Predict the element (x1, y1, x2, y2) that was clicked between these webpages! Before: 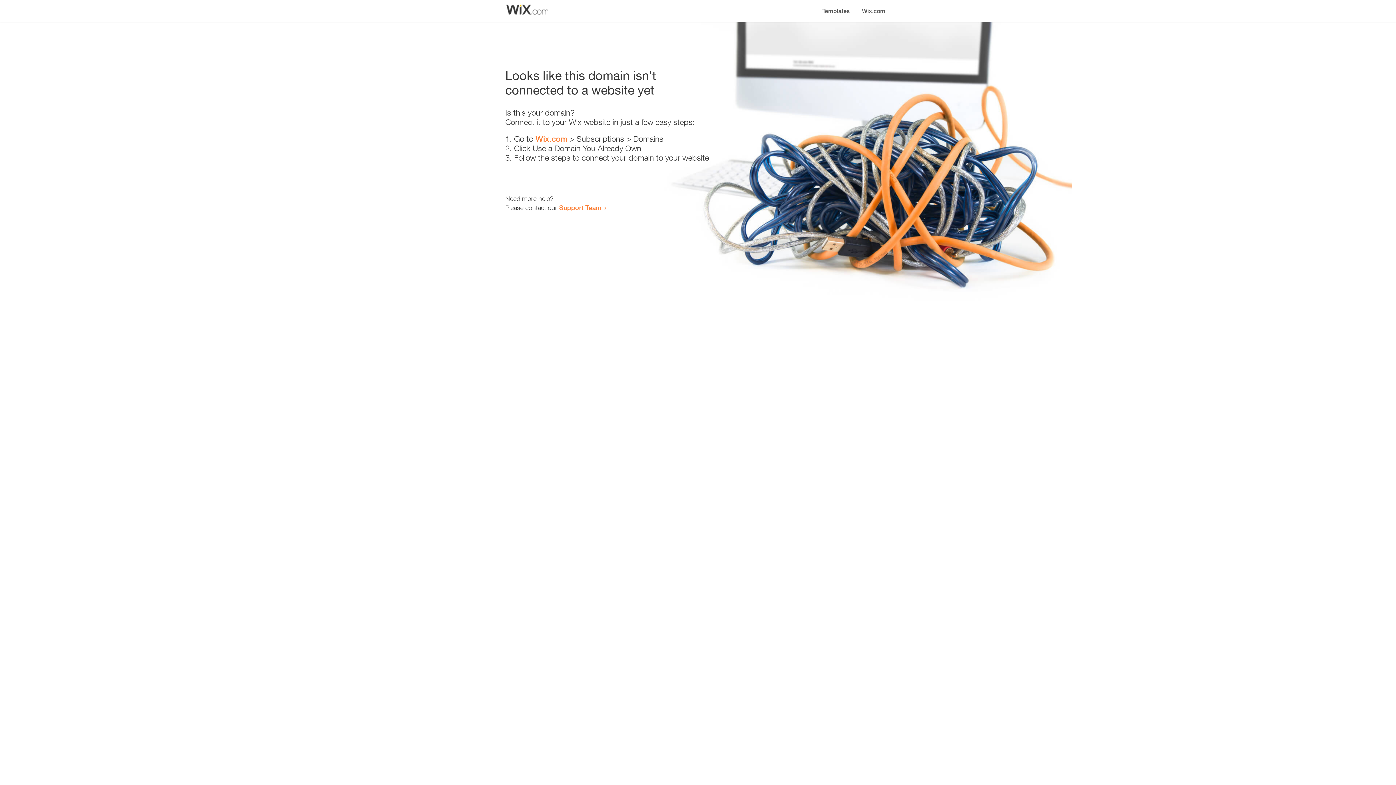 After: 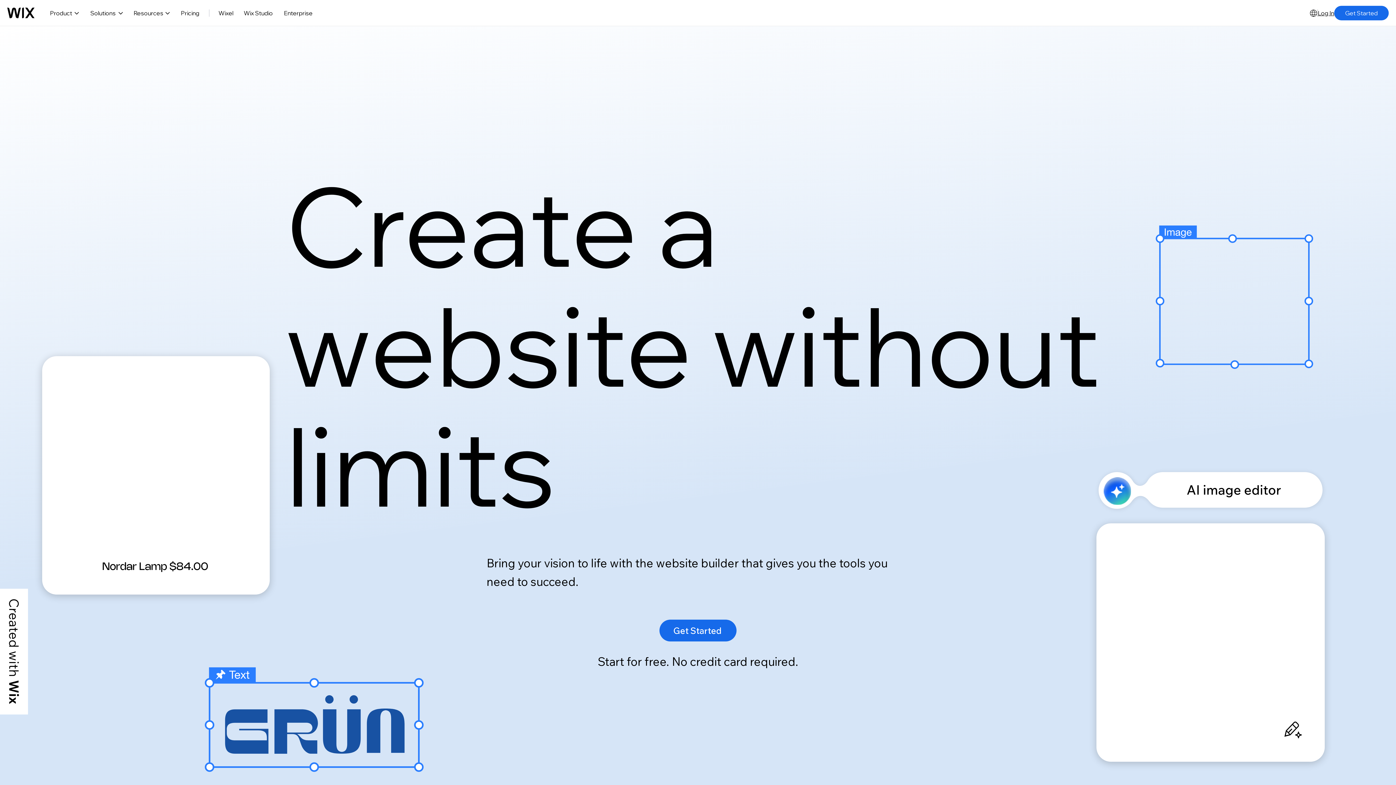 Action: bbox: (535, 134, 567, 143) label: Wix.com